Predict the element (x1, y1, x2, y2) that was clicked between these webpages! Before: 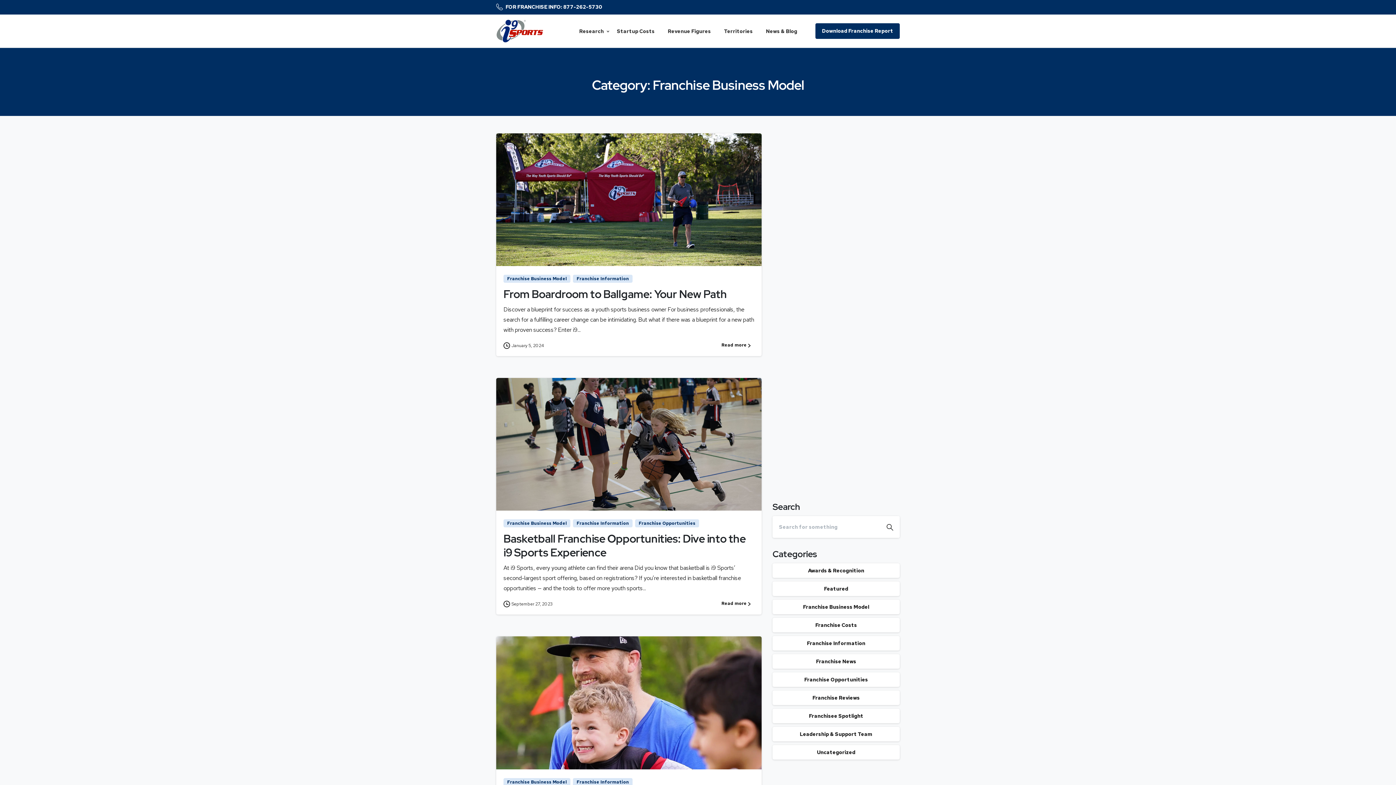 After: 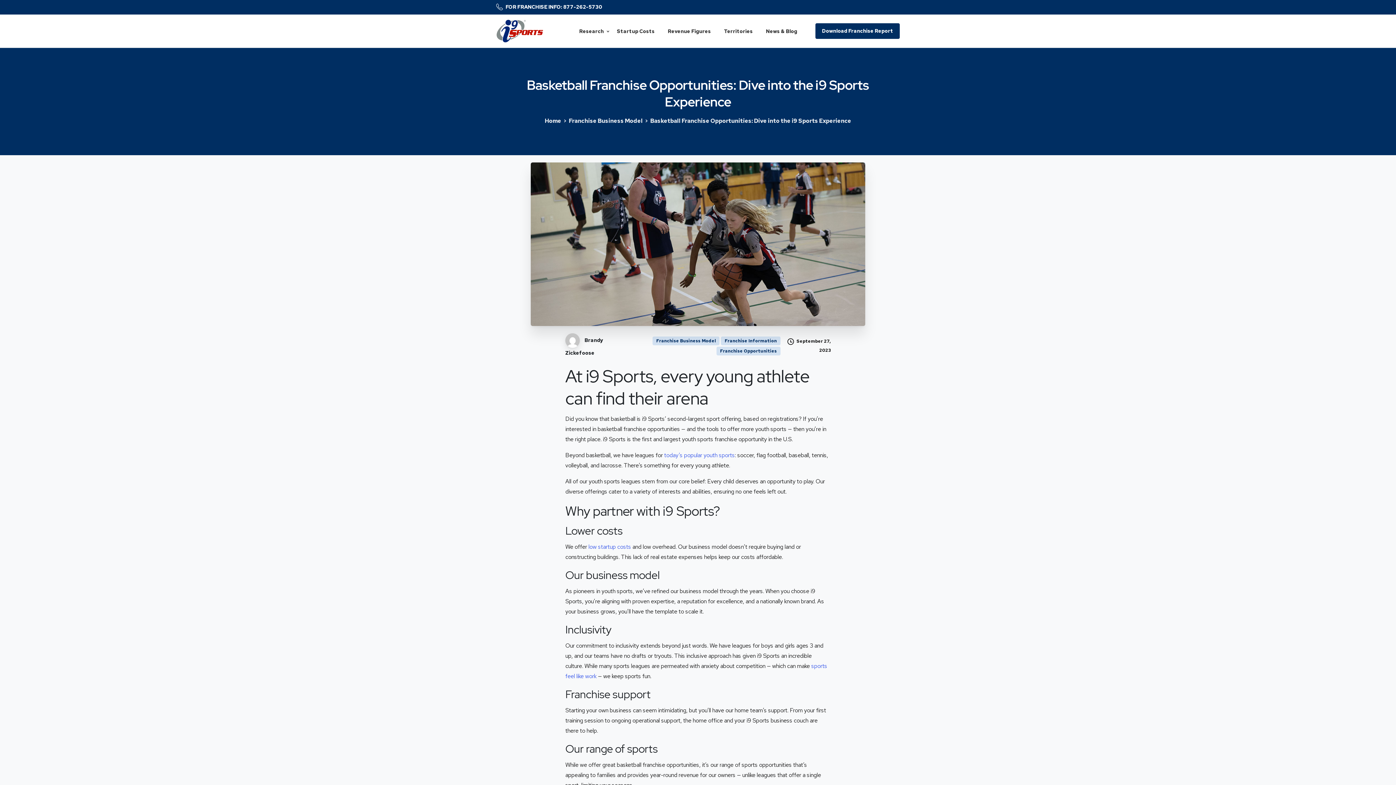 Action: label: September 27, 2023 bbox: (503, 601, 552, 607)